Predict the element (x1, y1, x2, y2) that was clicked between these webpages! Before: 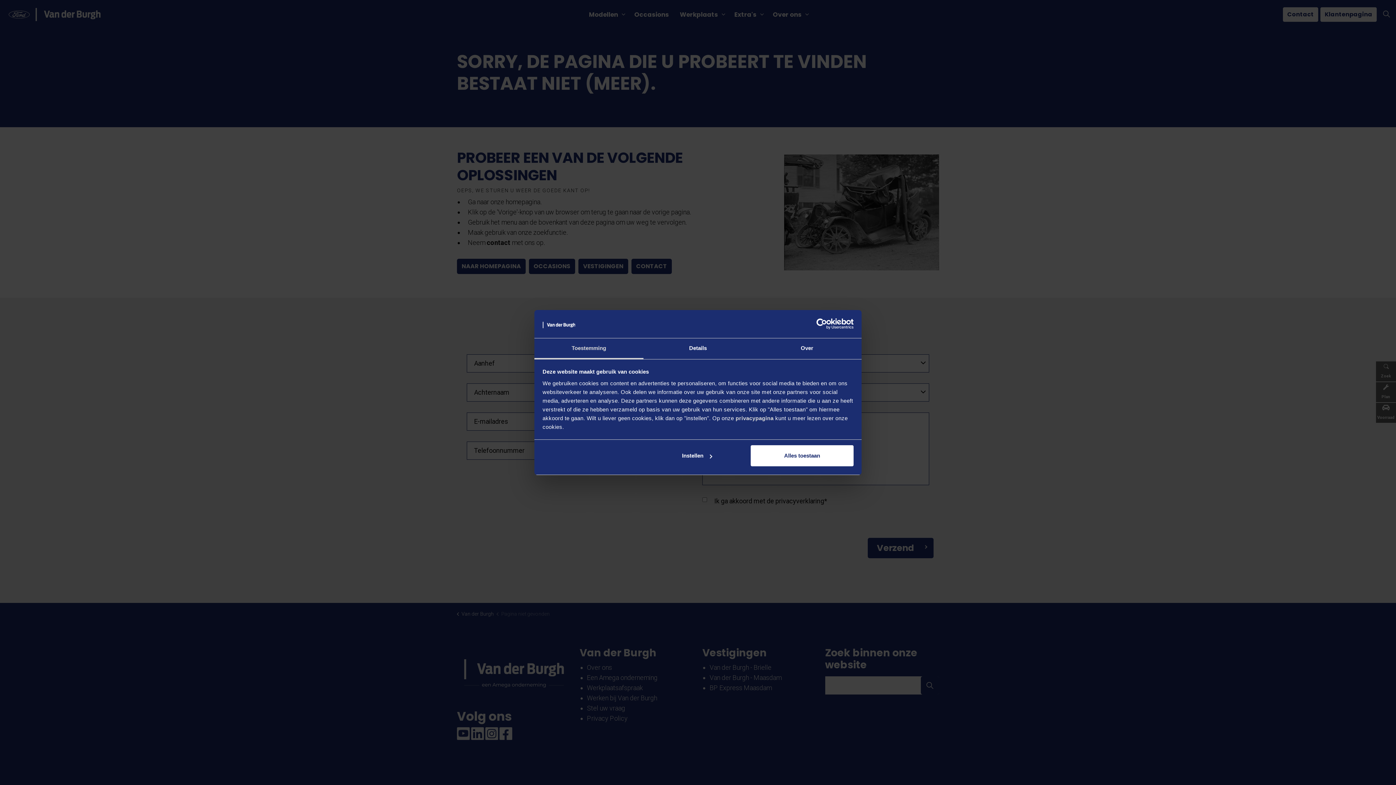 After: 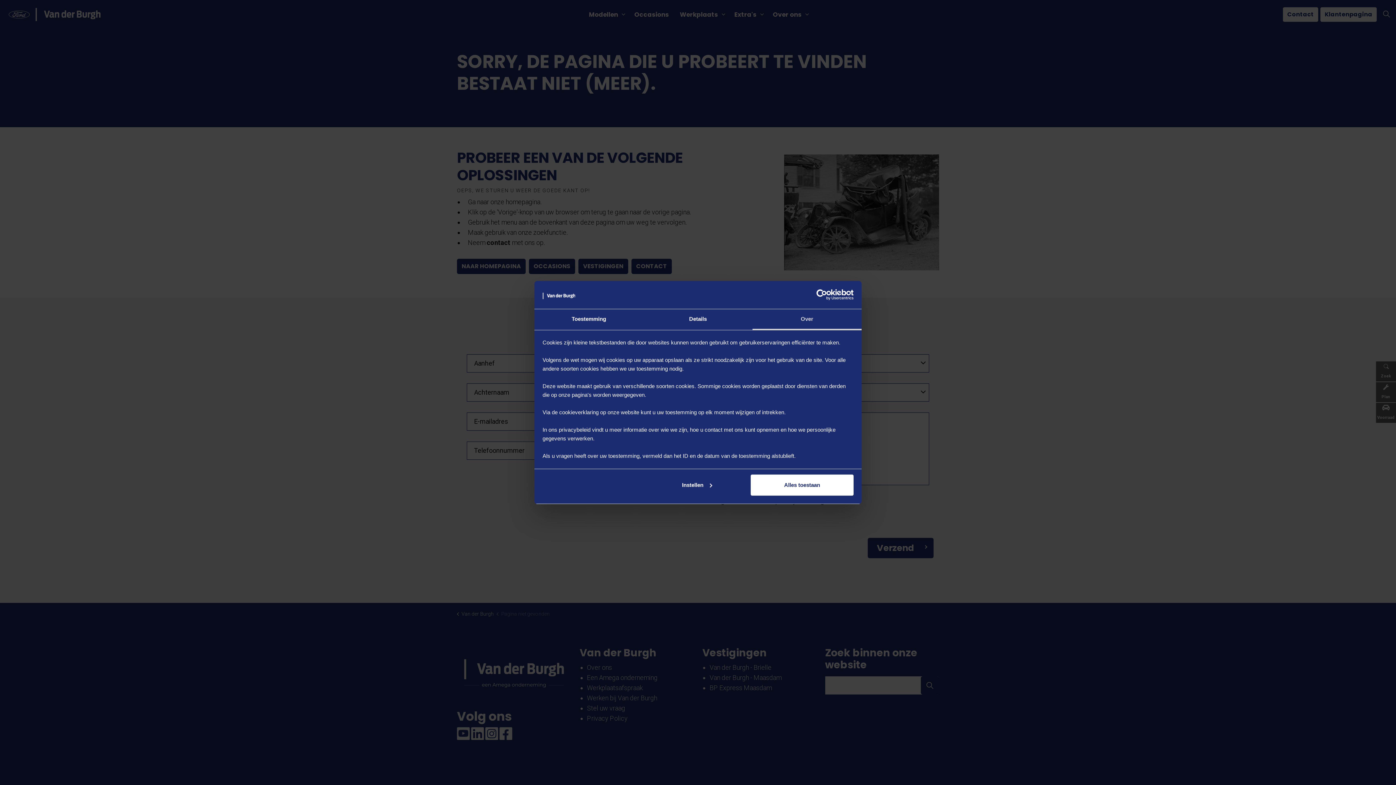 Action: bbox: (752, 338, 861, 359) label: Over